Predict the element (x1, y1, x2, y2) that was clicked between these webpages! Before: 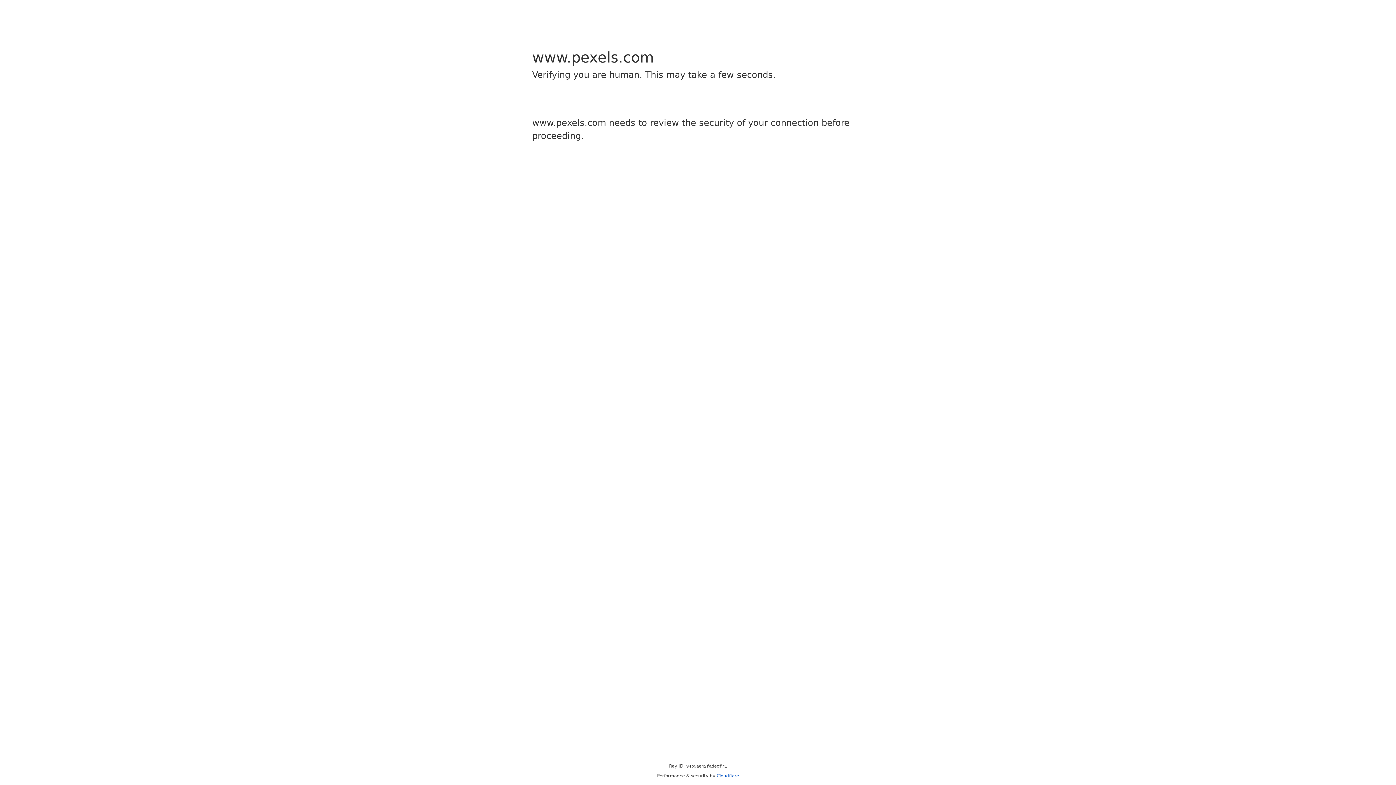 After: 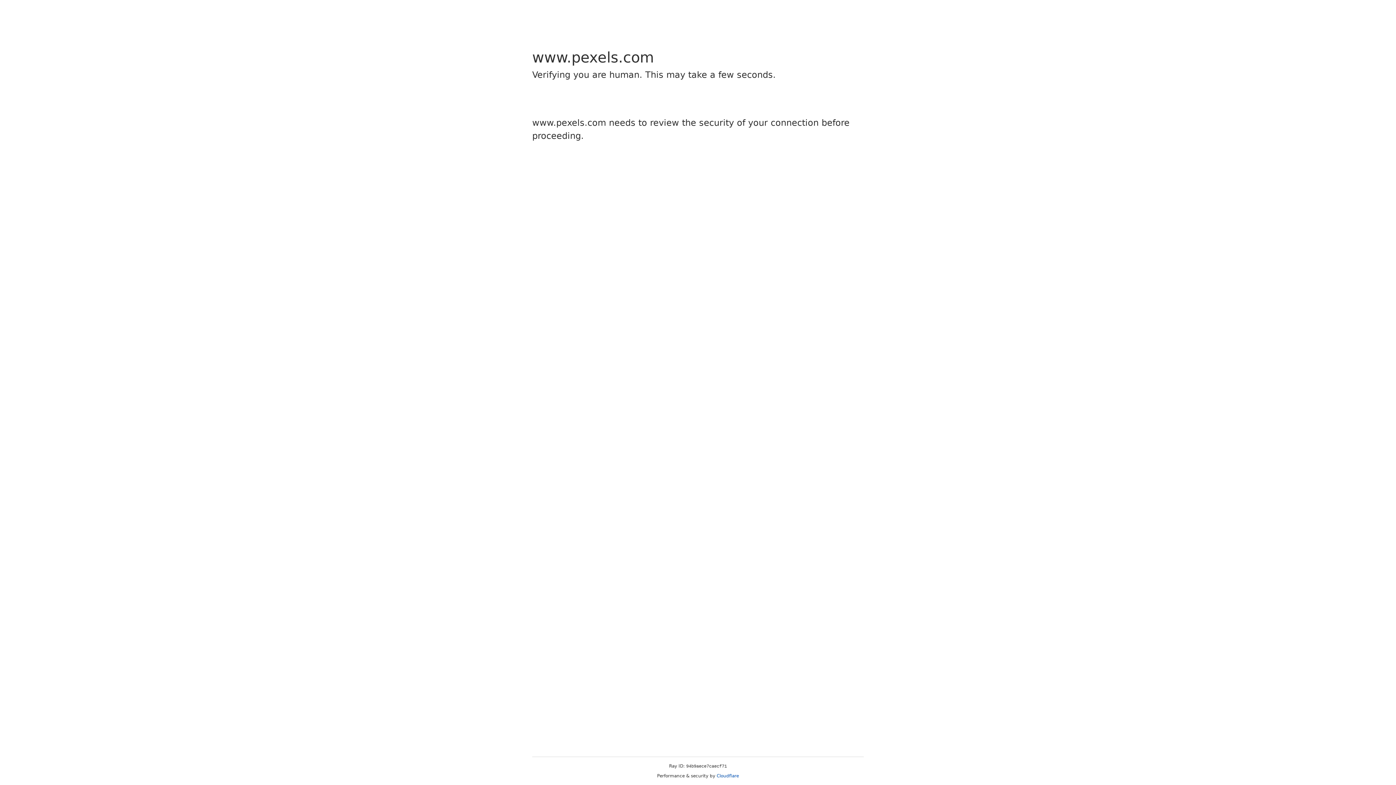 Action: label: Cloudflare bbox: (716, 773, 739, 778)